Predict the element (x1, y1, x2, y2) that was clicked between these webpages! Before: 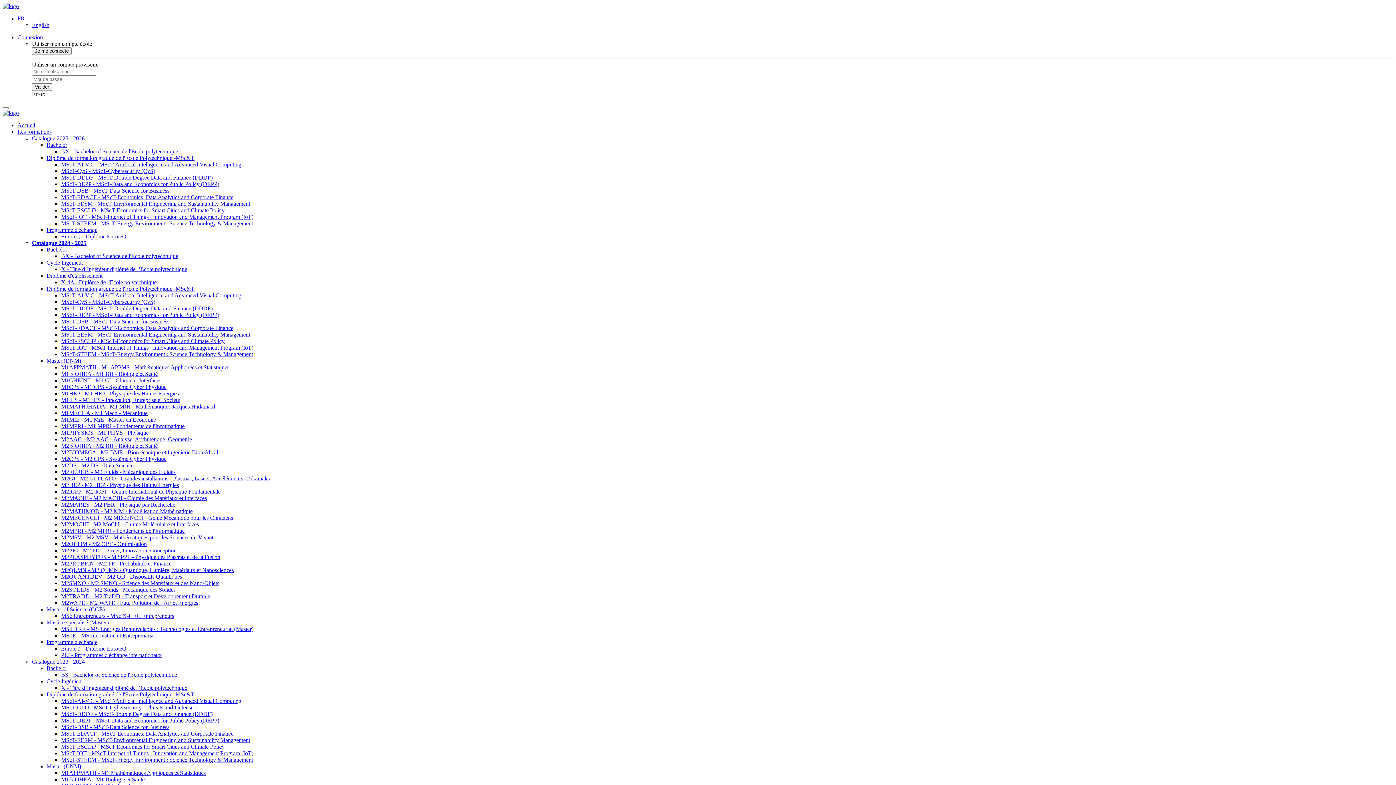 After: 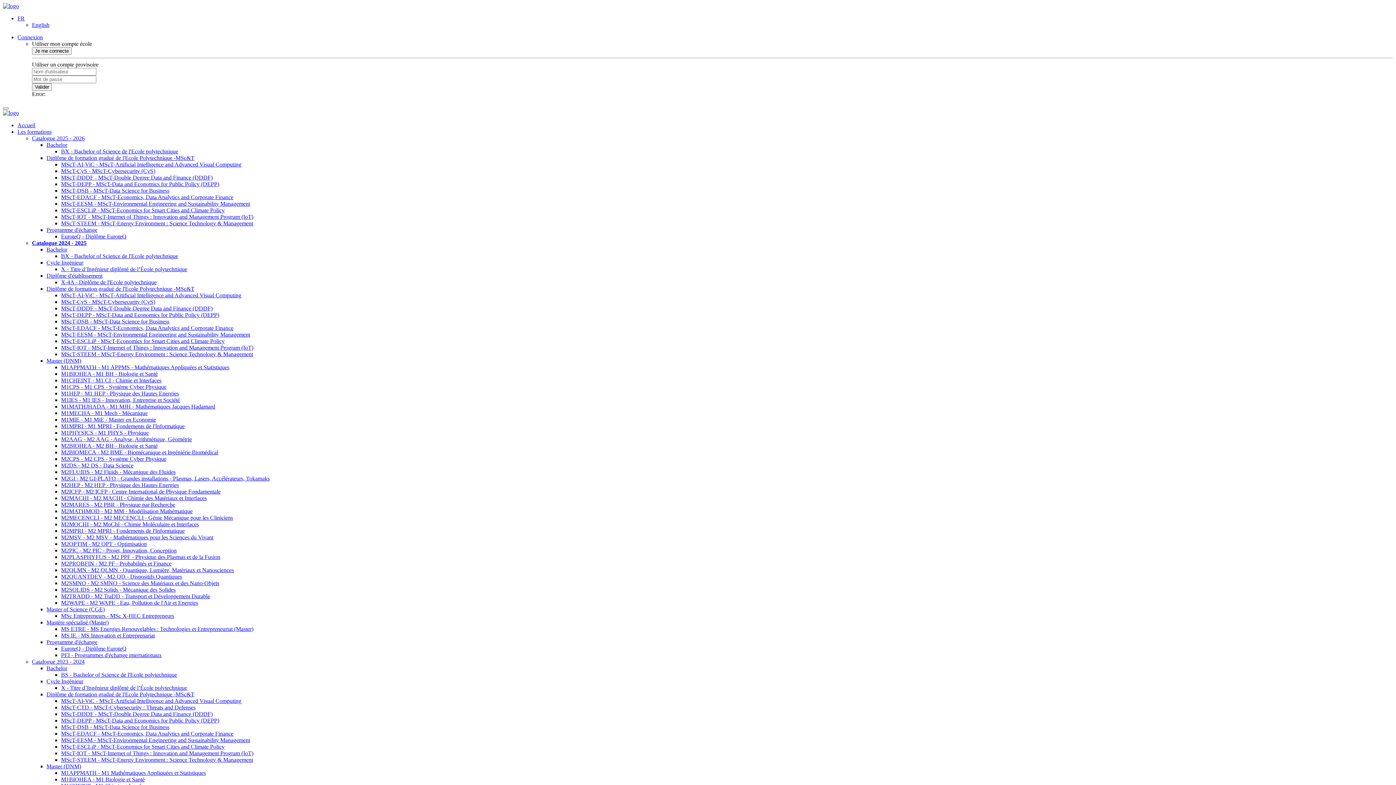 Action: label: Diplôme de formation gradué de l'Ecole Polytechnique -MSc&T bbox: (46, 691, 194, 697)